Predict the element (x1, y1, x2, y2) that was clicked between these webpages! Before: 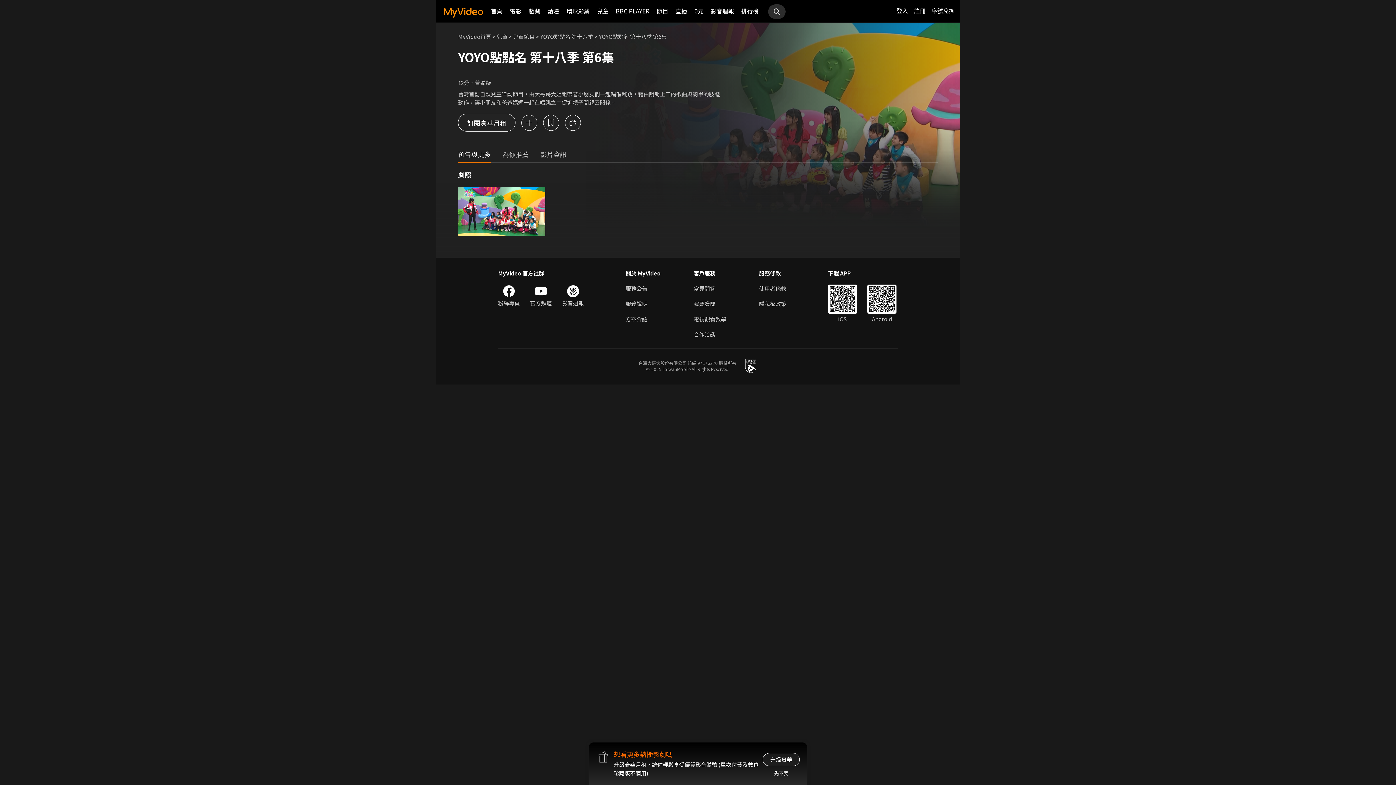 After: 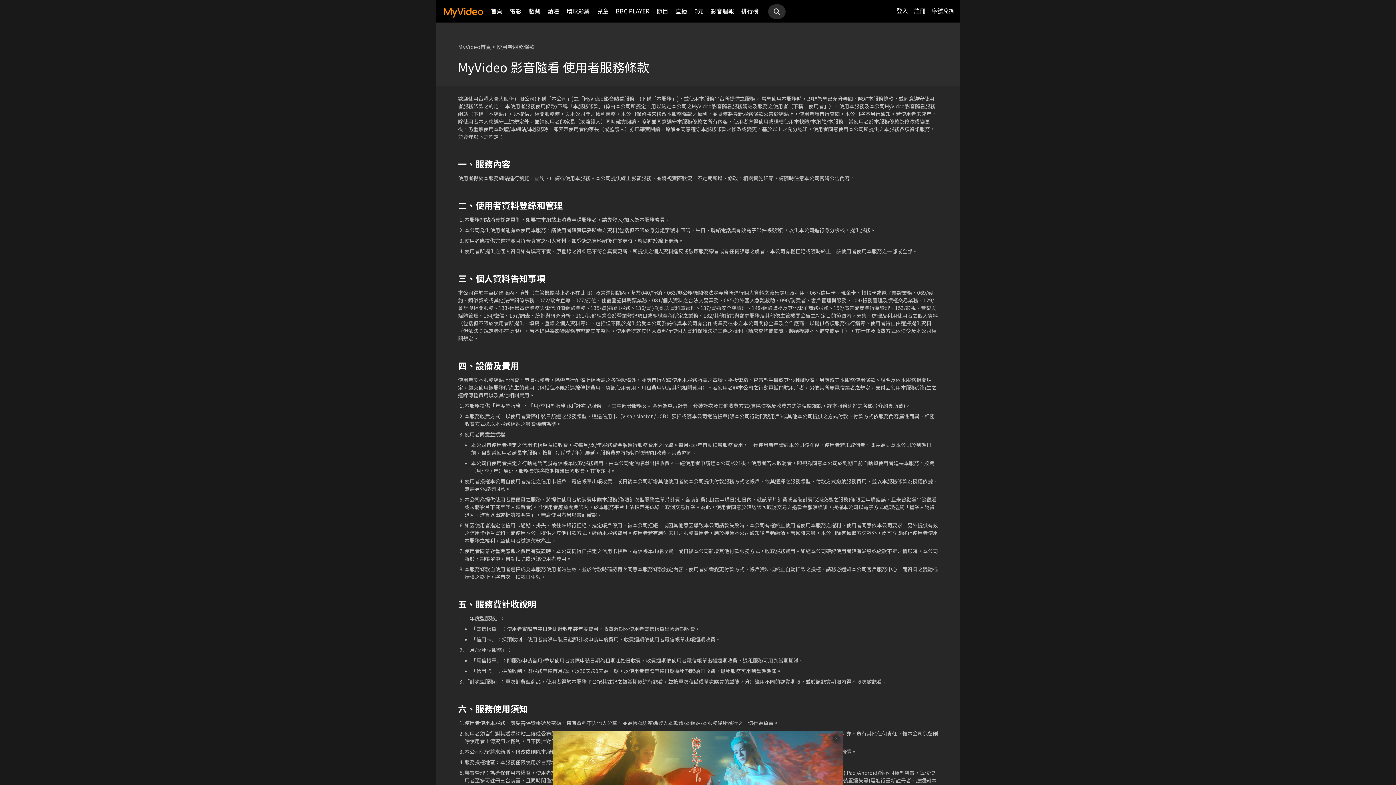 Action: bbox: (759, 284, 786, 292) label: 使用者條款